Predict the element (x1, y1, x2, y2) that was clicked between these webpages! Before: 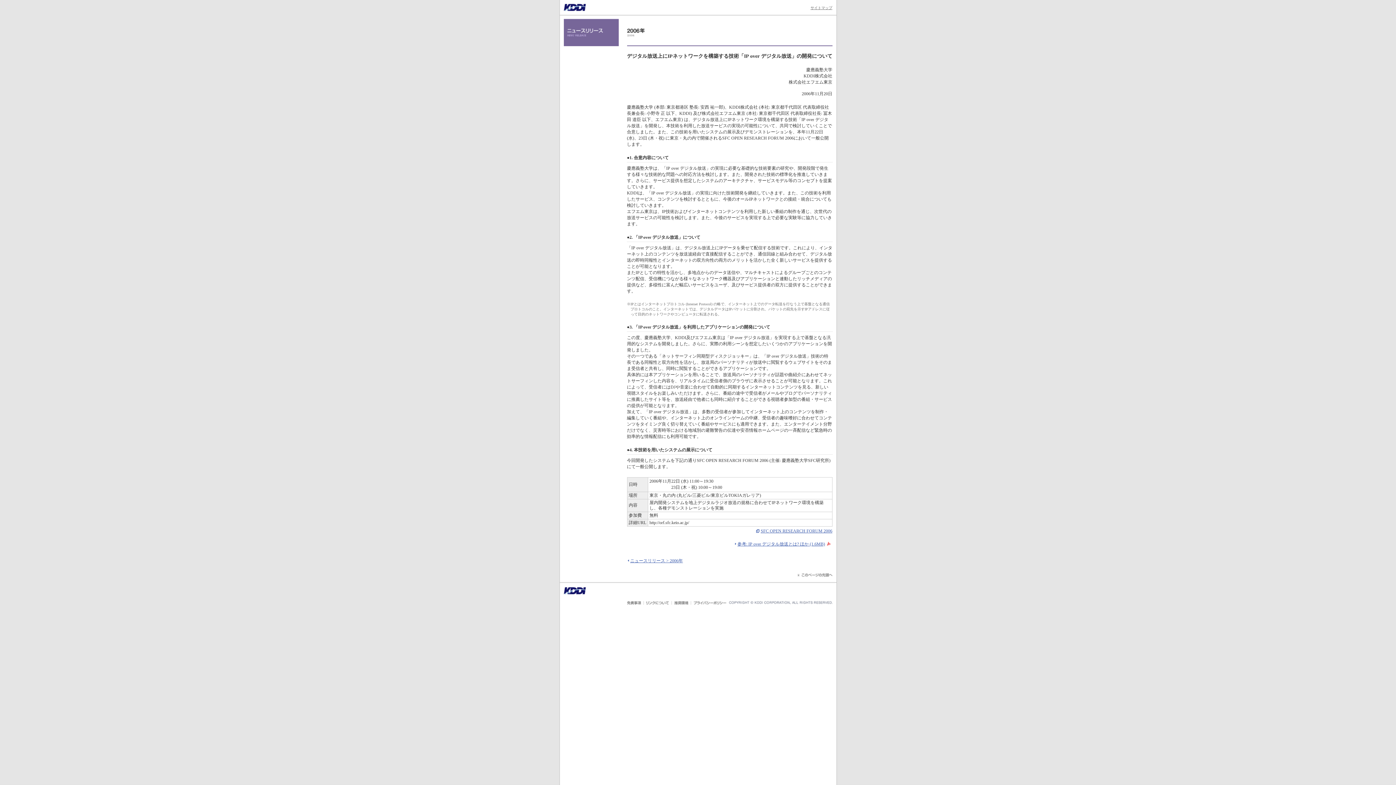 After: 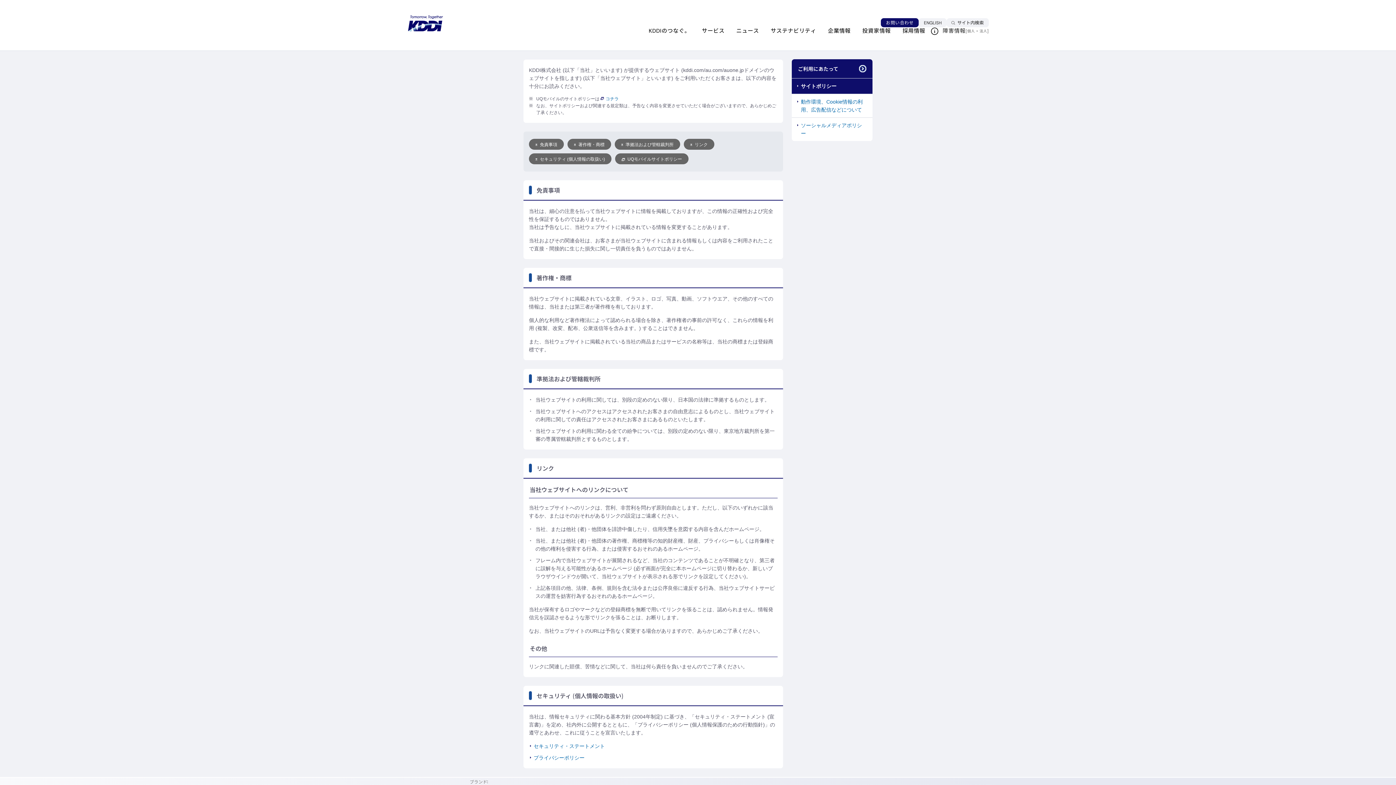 Action: bbox: (671, 601, 690, 607)